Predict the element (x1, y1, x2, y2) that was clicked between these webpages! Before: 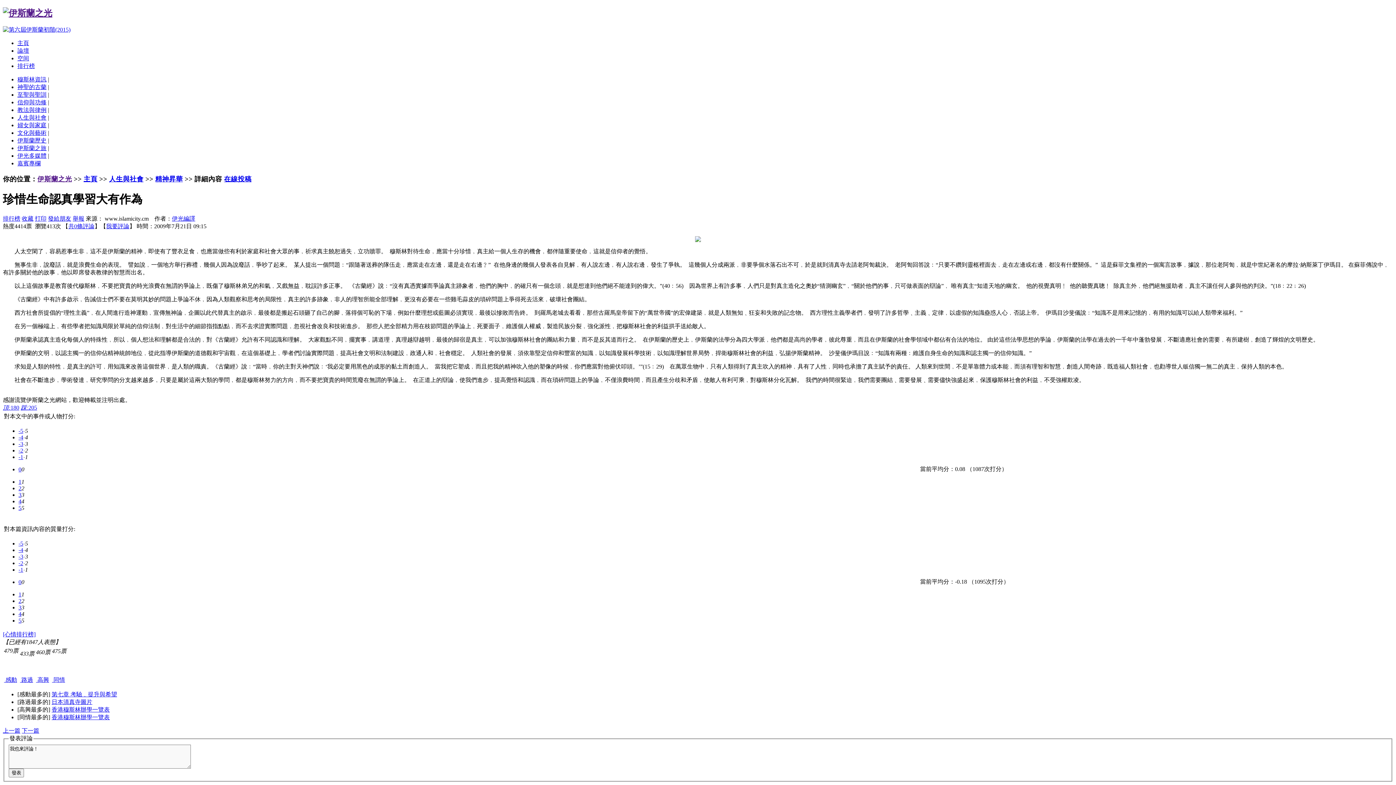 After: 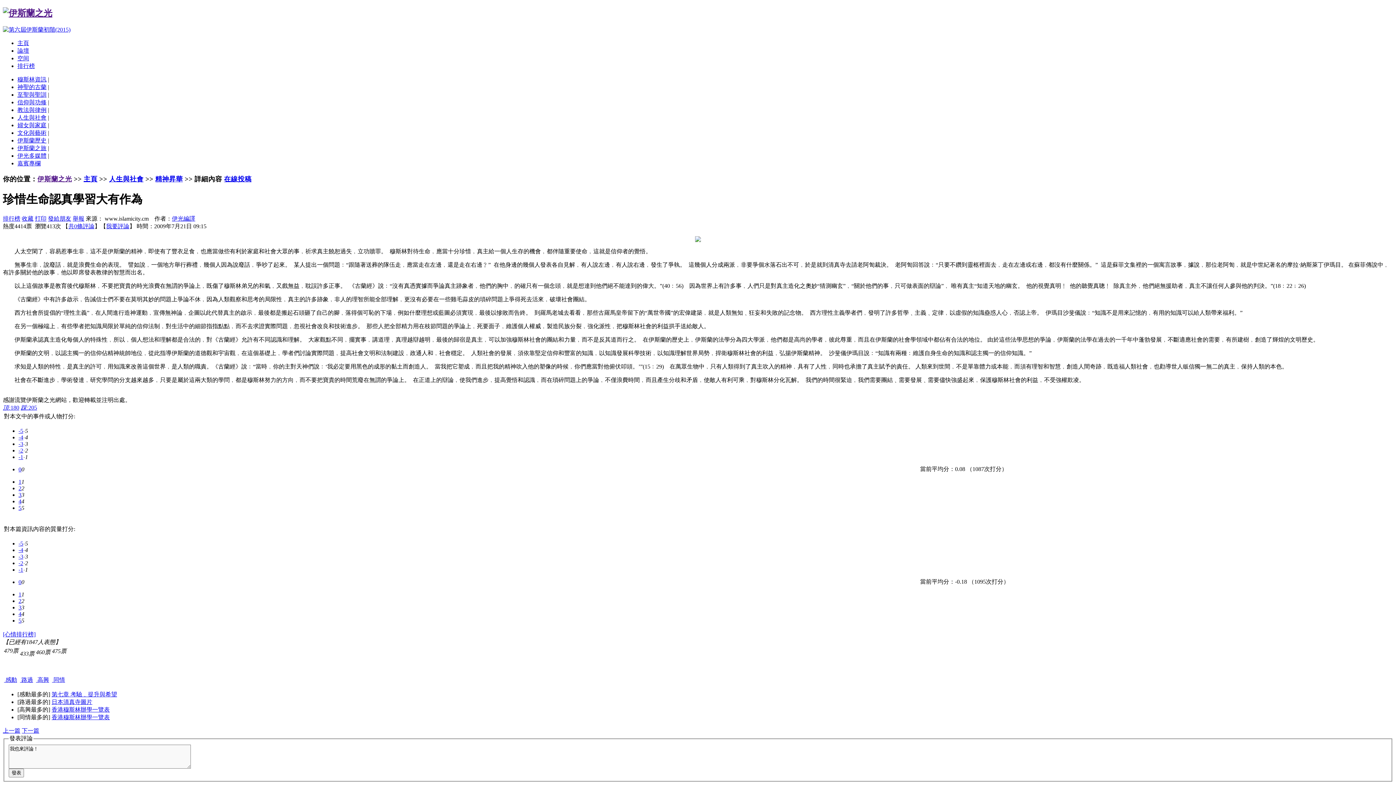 Action: label: 0 bbox: (18, 466, 21, 472)